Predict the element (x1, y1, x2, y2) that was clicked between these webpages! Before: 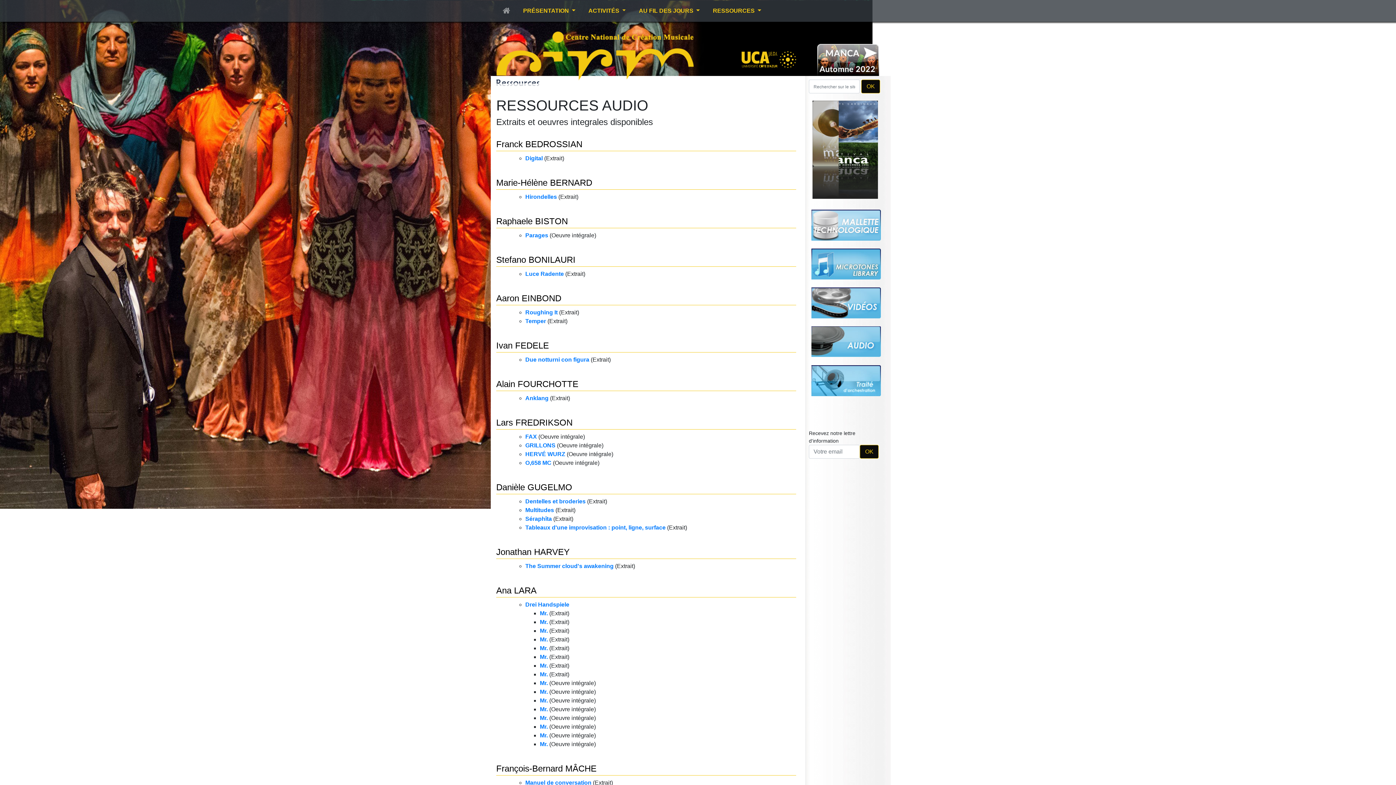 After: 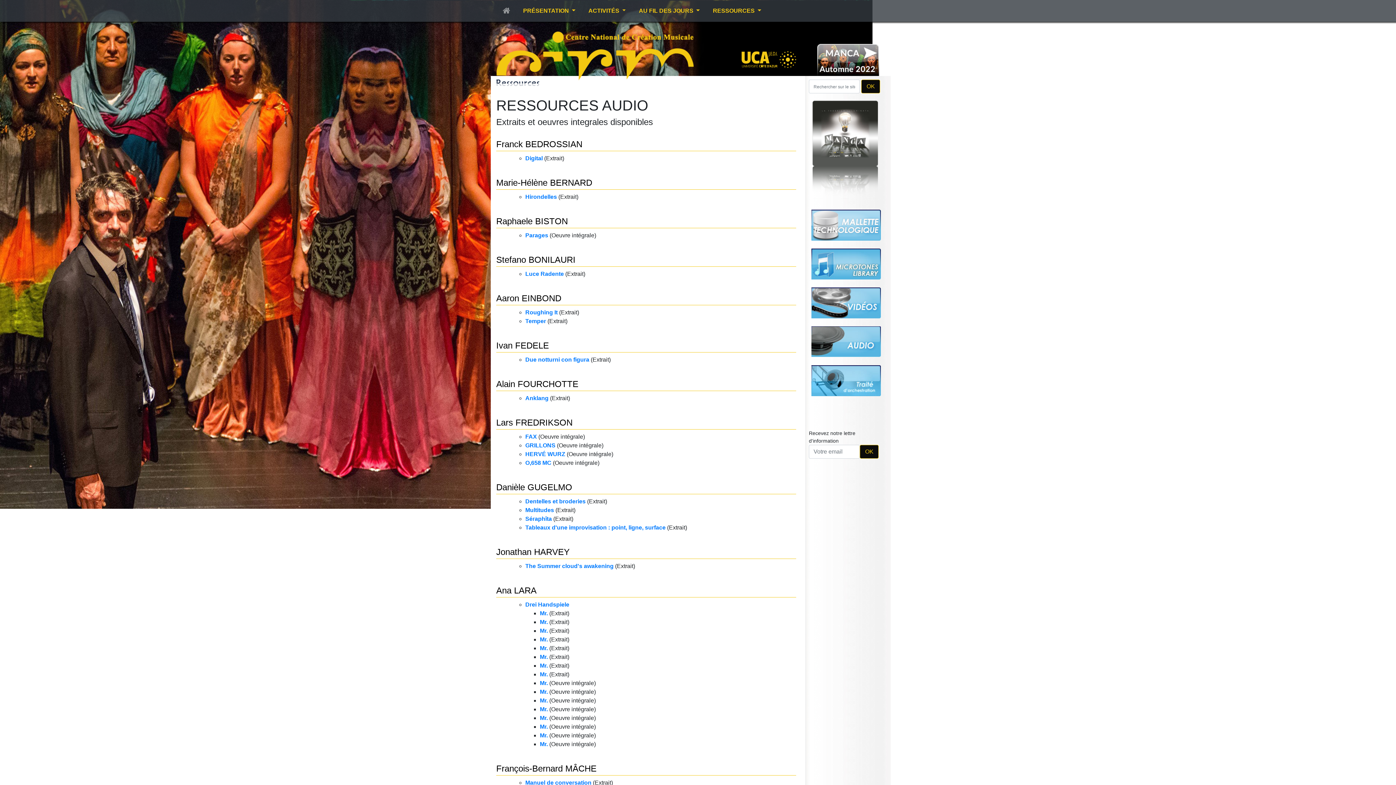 Action: bbox: (805, 326, 886, 361)